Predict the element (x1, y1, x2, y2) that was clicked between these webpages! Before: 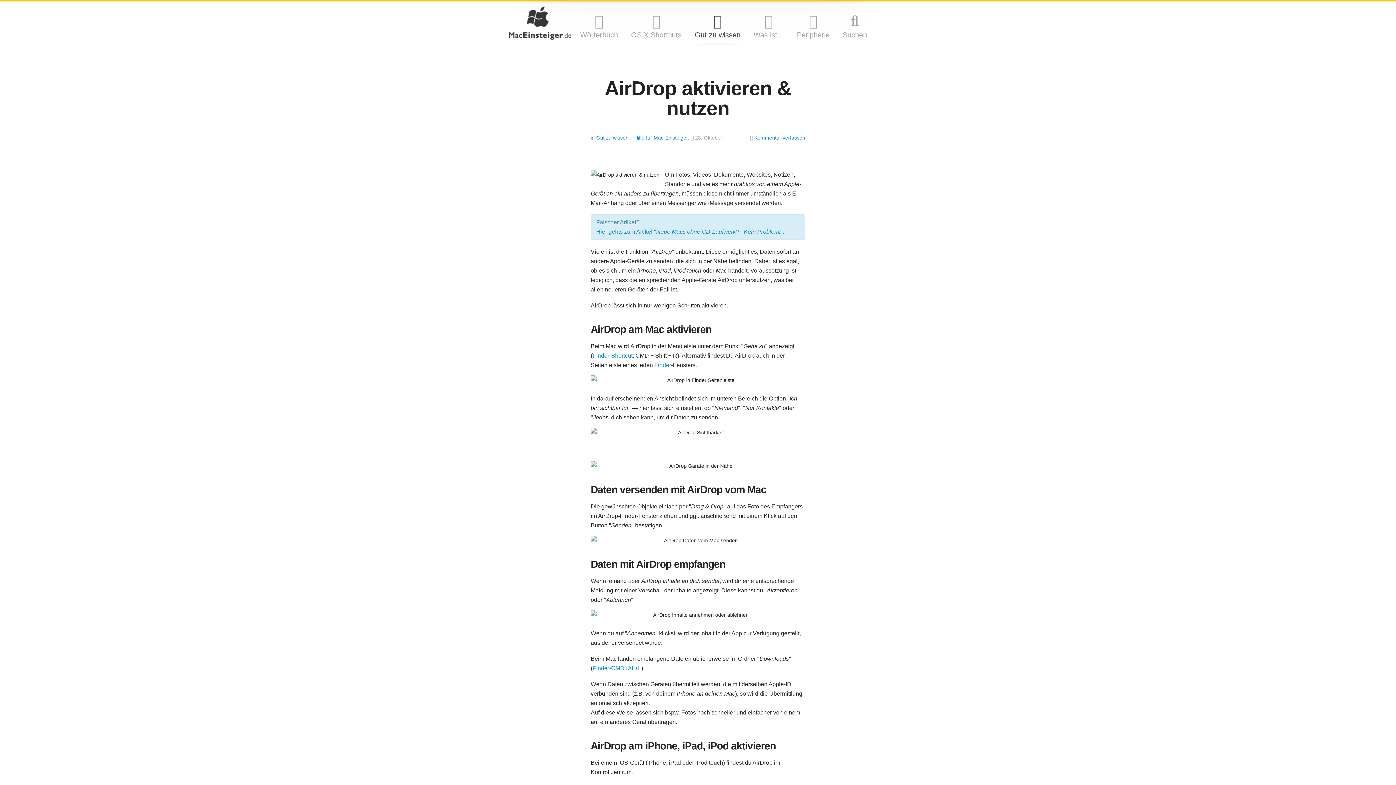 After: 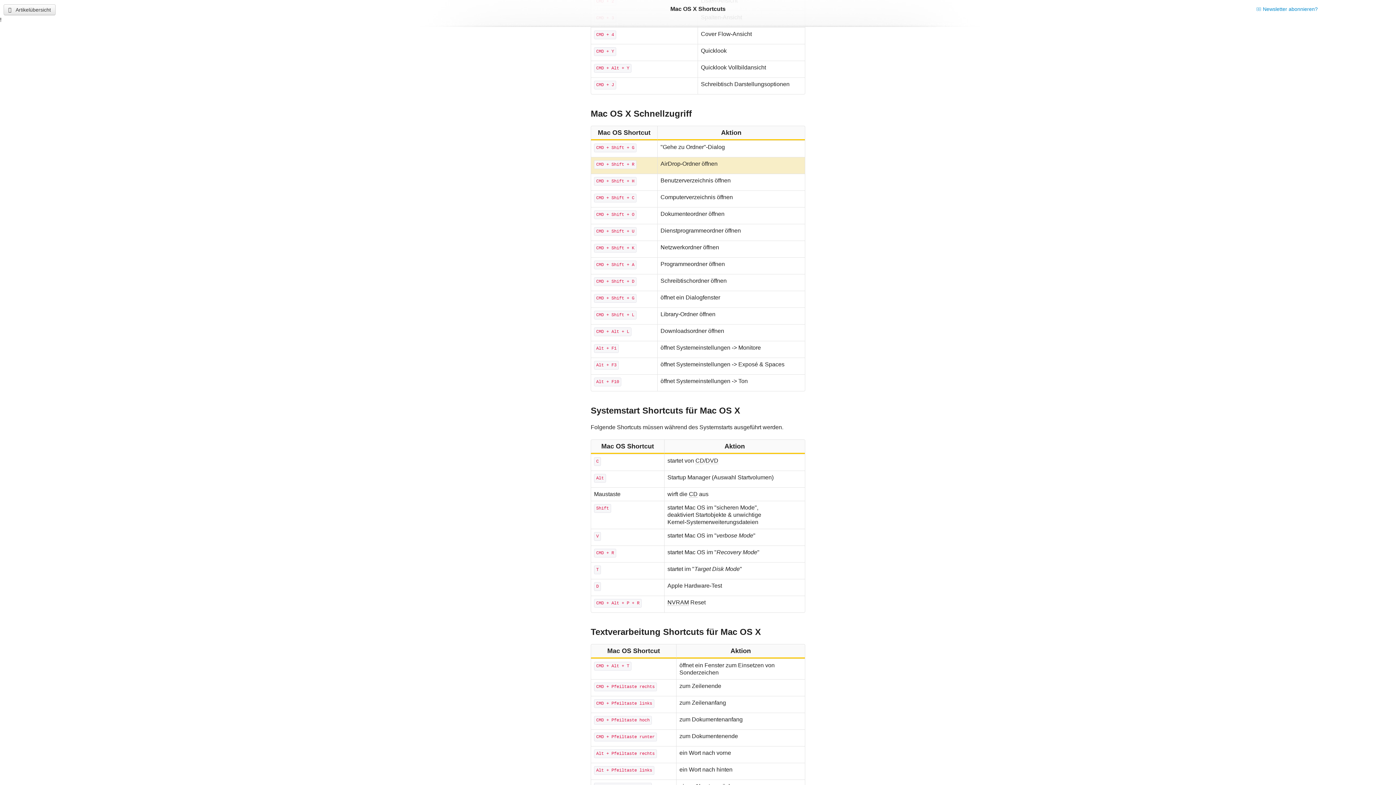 Action: bbox: (592, 352, 632, 358) label: Finder-Shortcut